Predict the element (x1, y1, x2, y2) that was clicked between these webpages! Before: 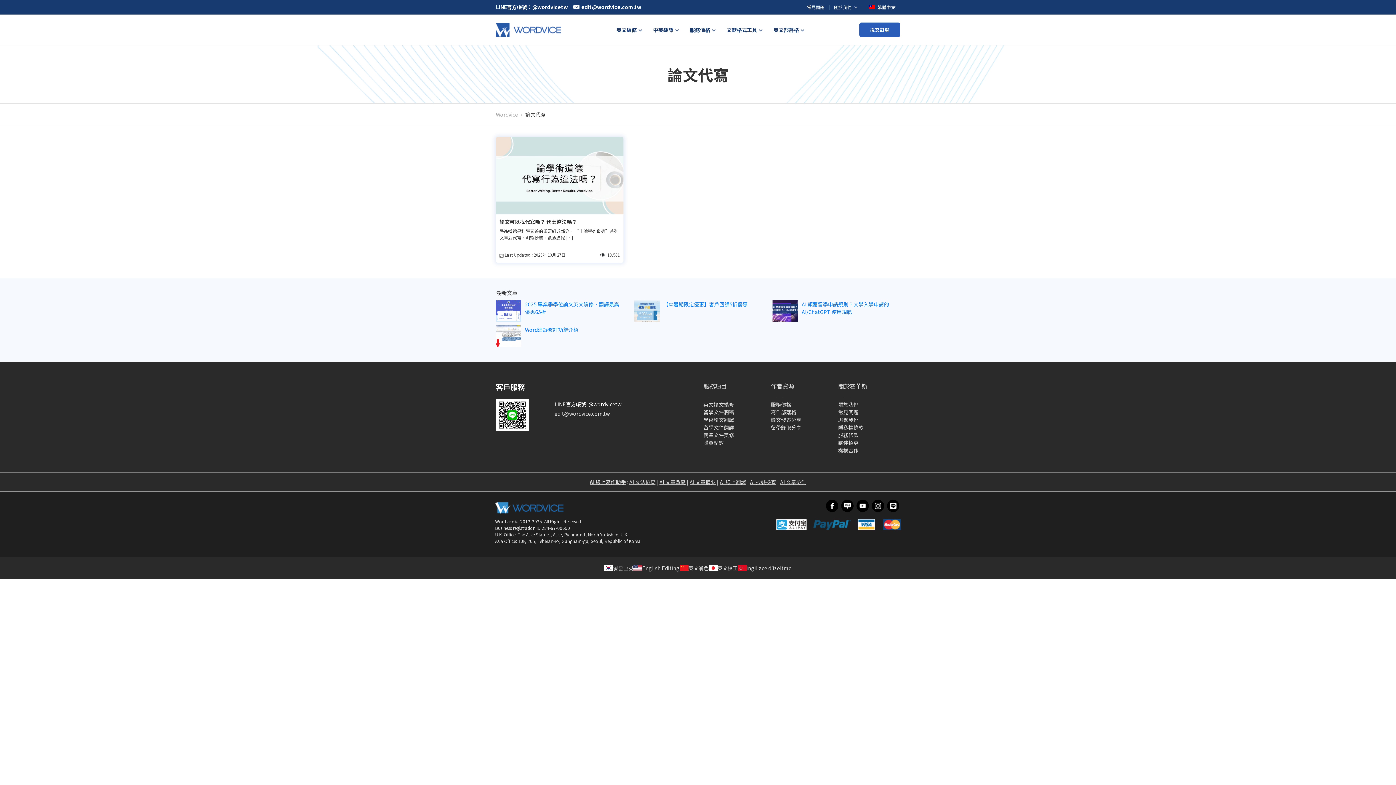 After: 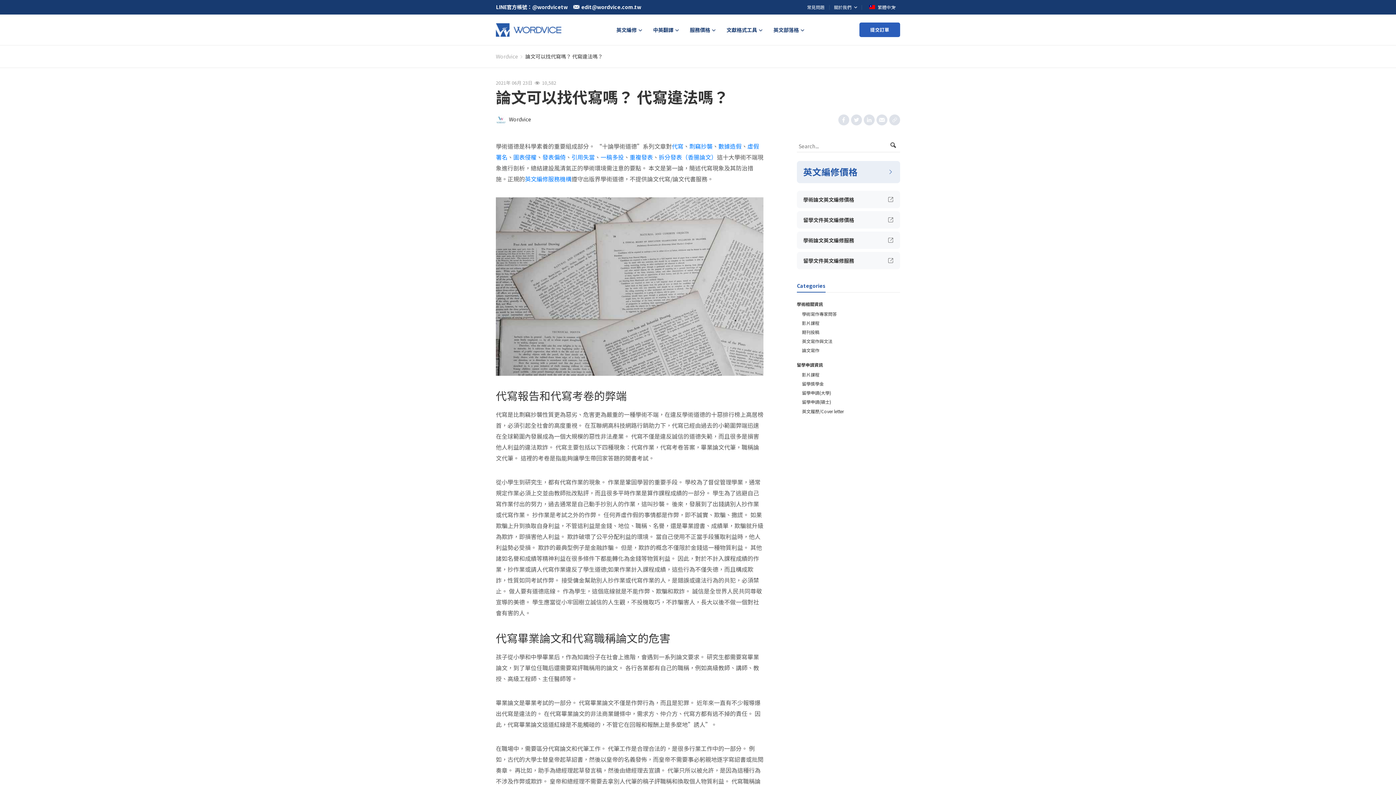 Action: label: 論文可以找代寫嗎？ 代寫違法嗎？
學術道德是科學素養的重要組成部分。 “十論學術道德”系列文章對代寫、剽竊抄襲、數據造假 […] bbox: (499, 218, 619, 247)